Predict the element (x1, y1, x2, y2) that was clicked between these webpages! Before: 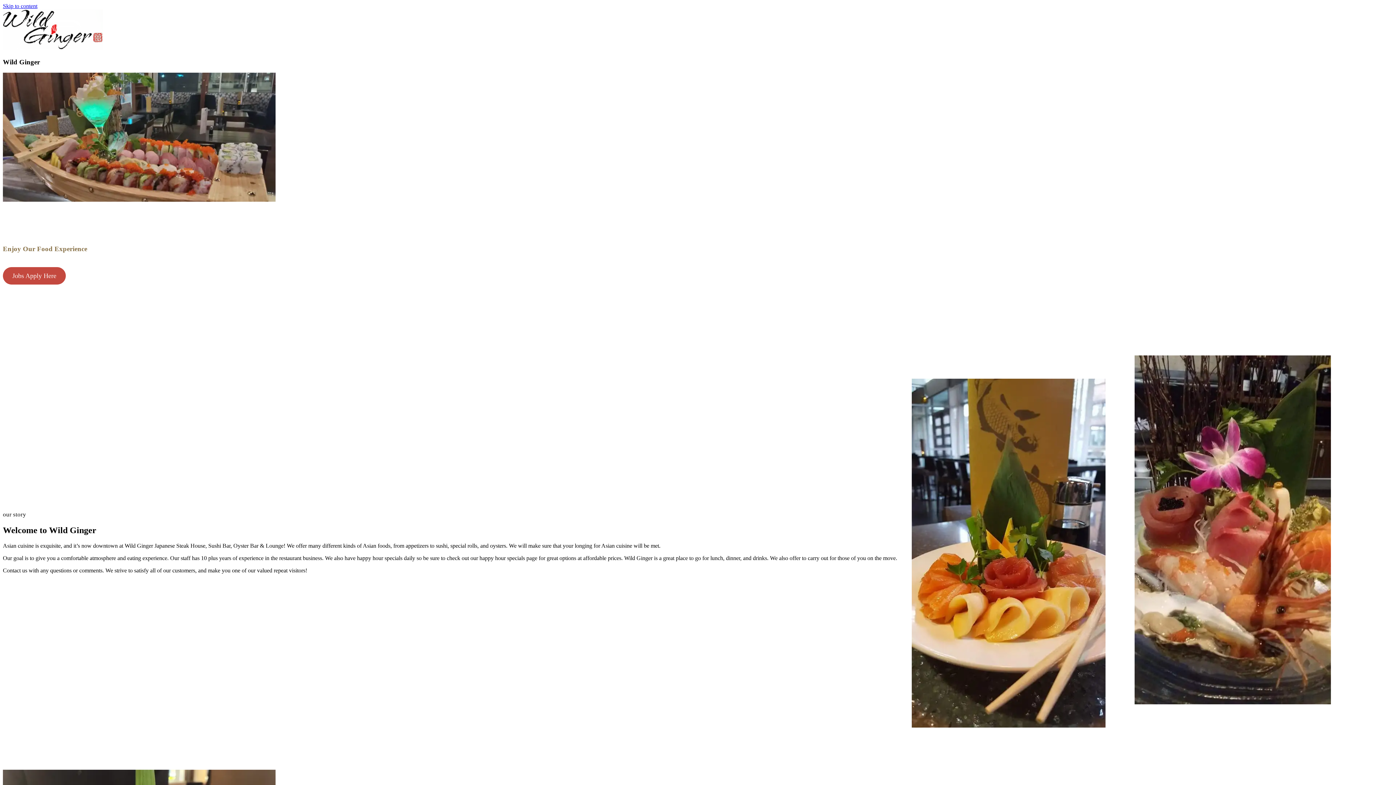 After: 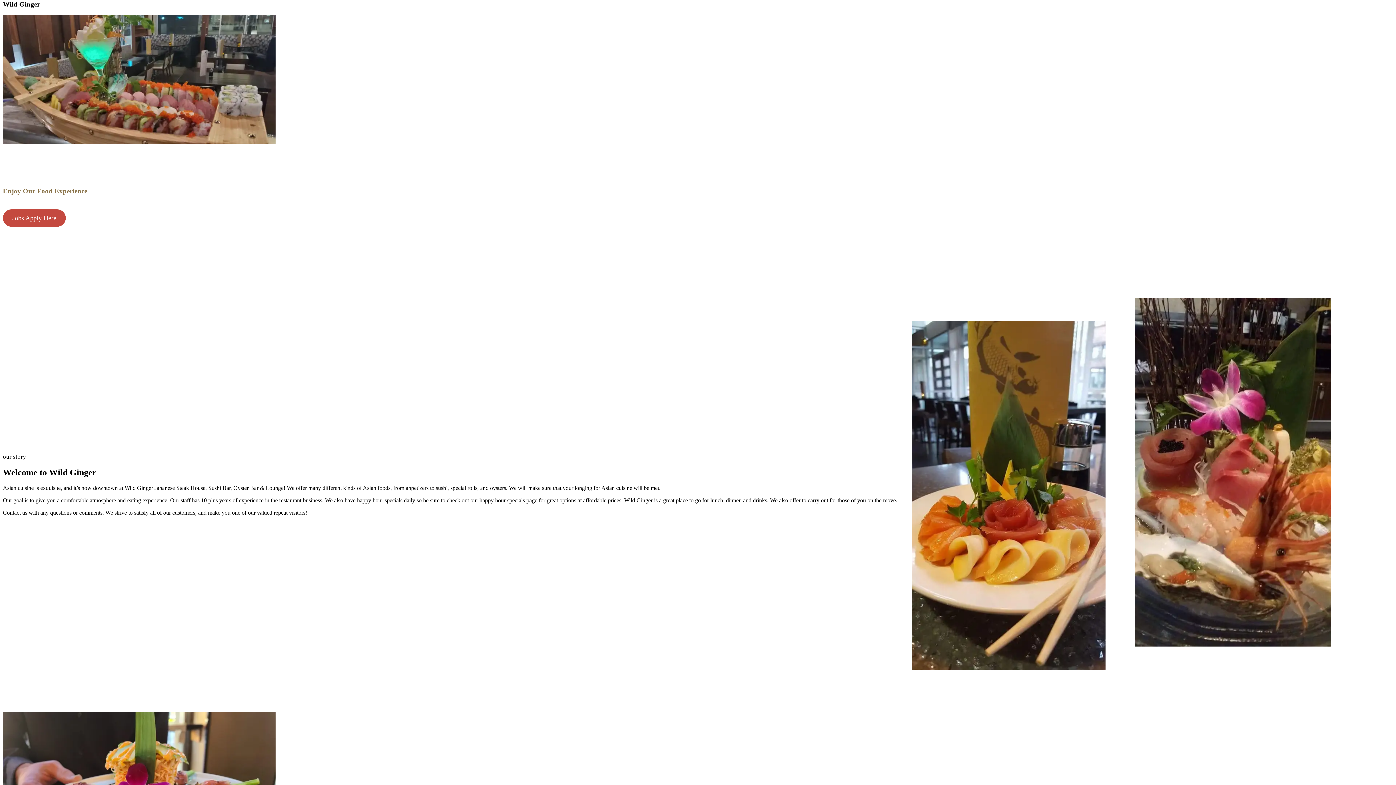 Action: label: Skip to content bbox: (2, 2, 37, 9)